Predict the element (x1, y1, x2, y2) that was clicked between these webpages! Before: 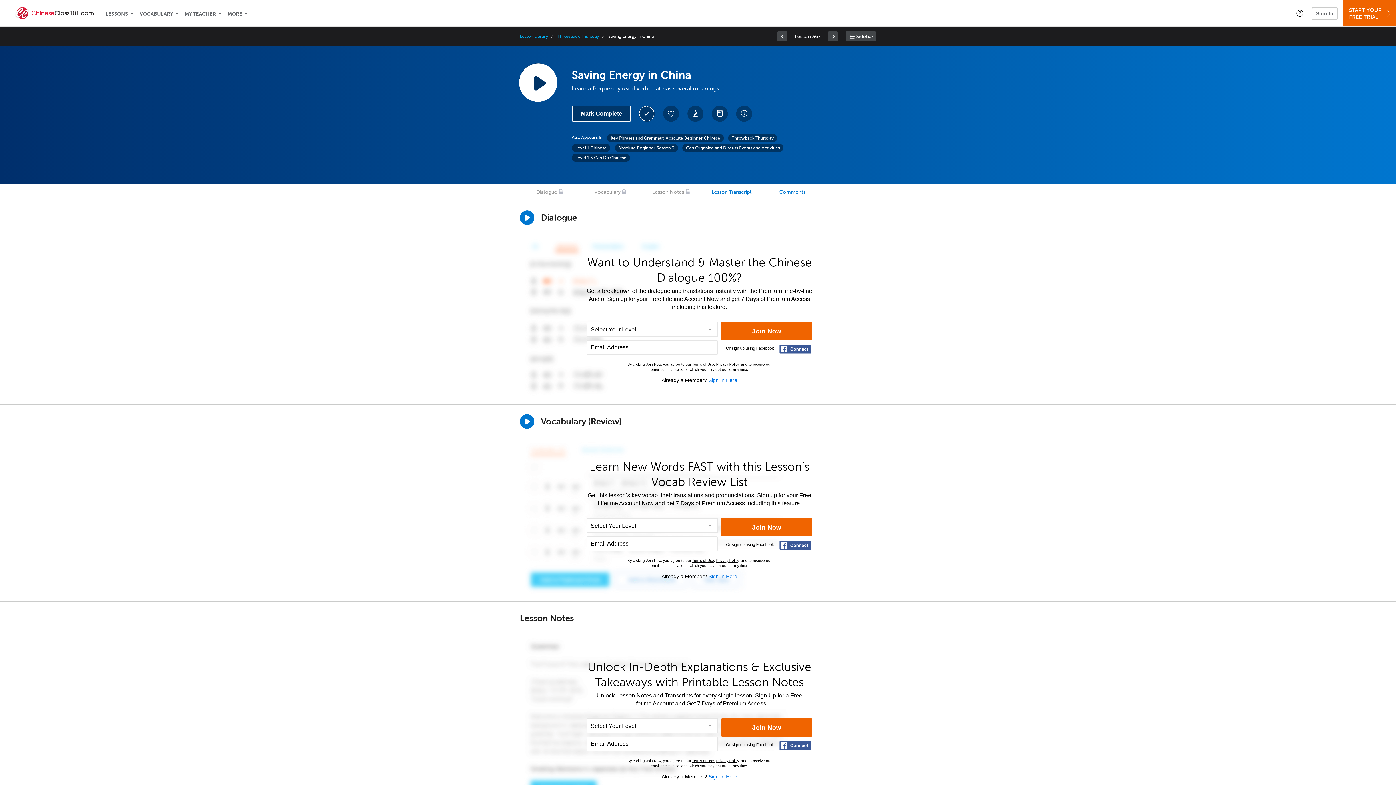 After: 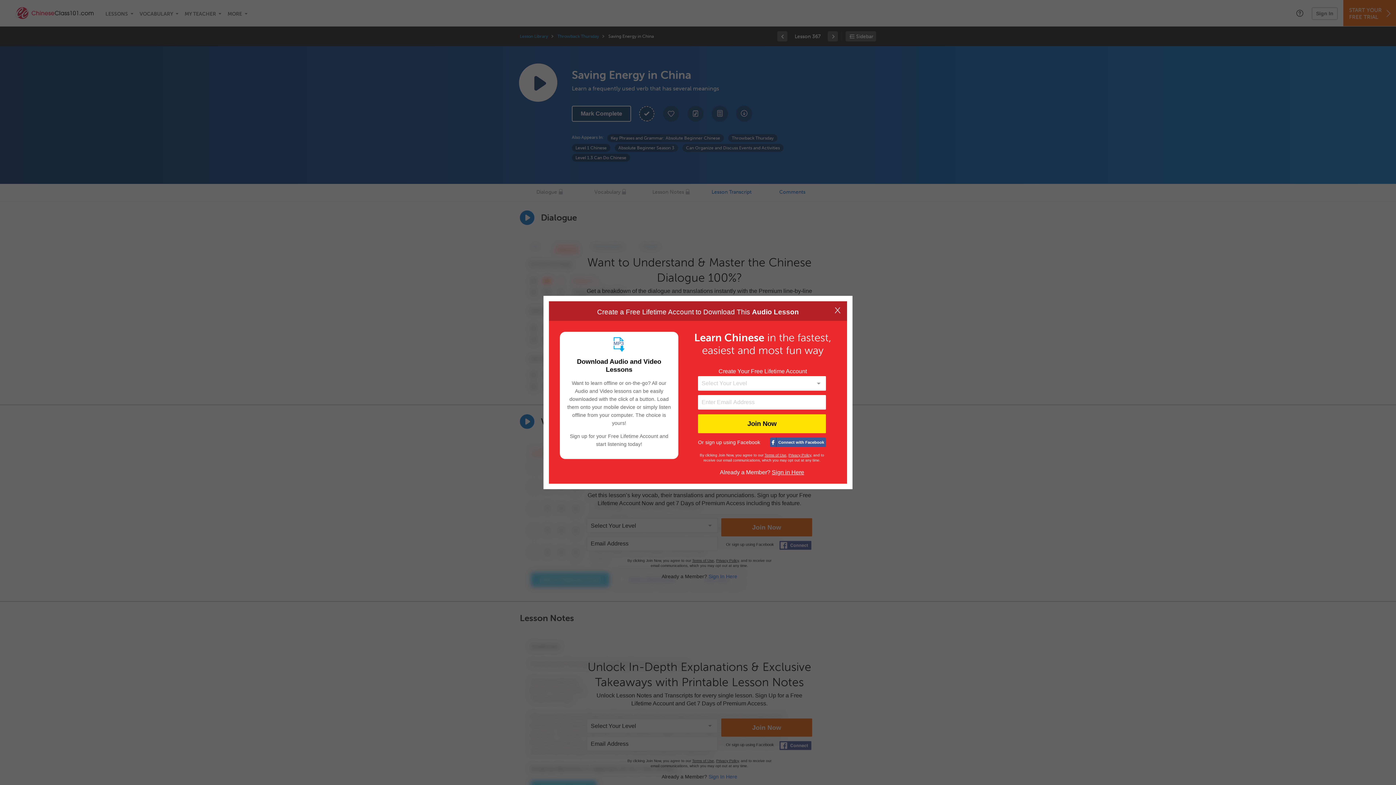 Action: label: Download All Audio and Video Files bbox: (736, 105, 752, 121)